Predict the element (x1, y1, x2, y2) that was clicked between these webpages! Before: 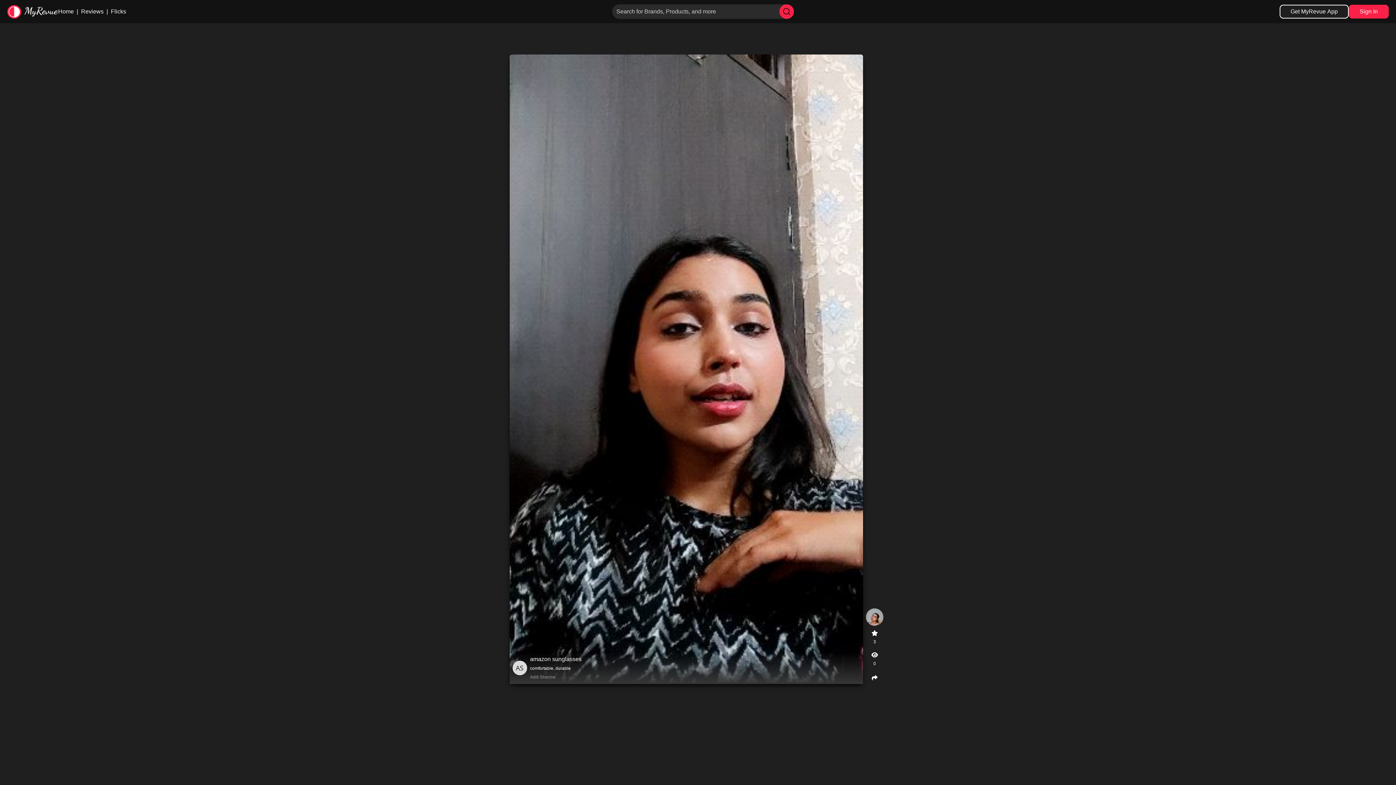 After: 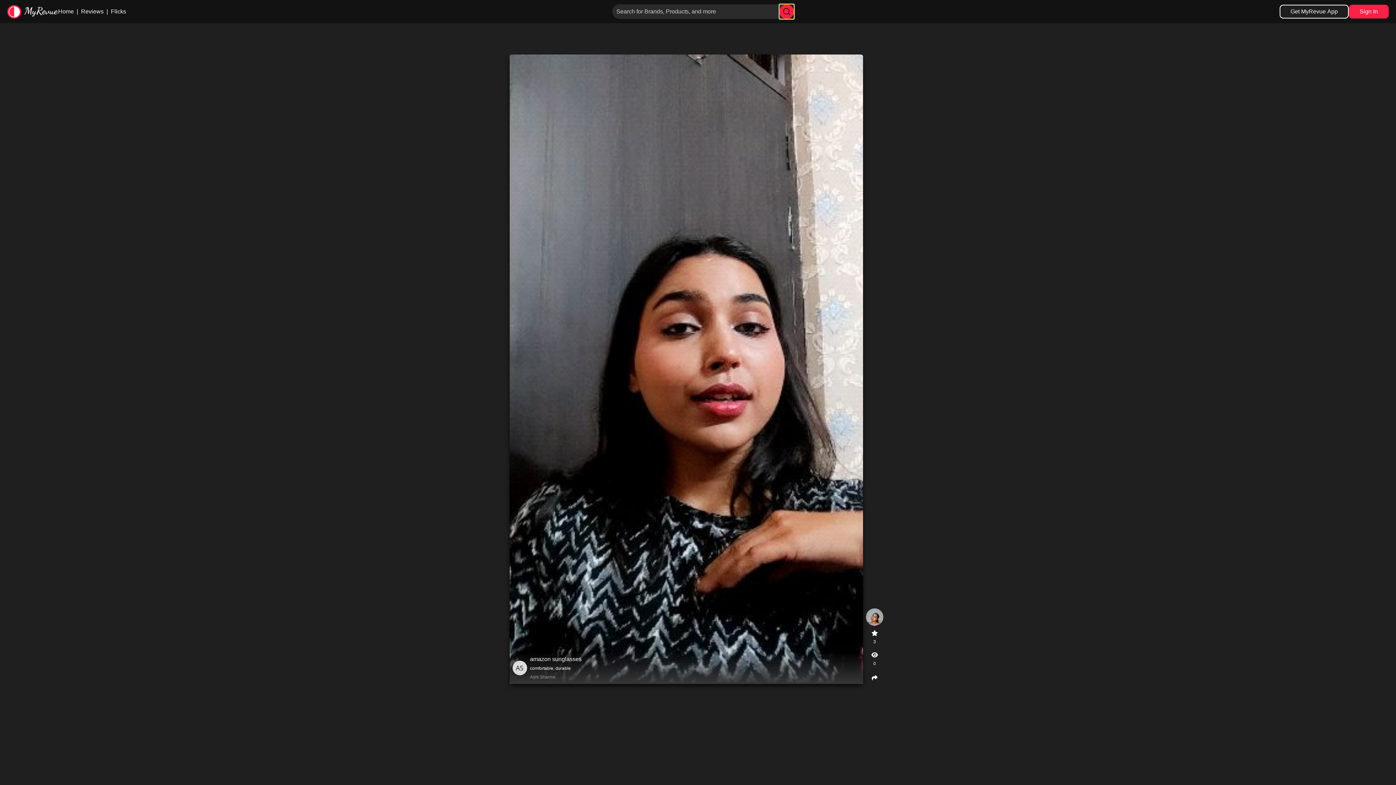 Action: bbox: (779, 4, 794, 18) label: search